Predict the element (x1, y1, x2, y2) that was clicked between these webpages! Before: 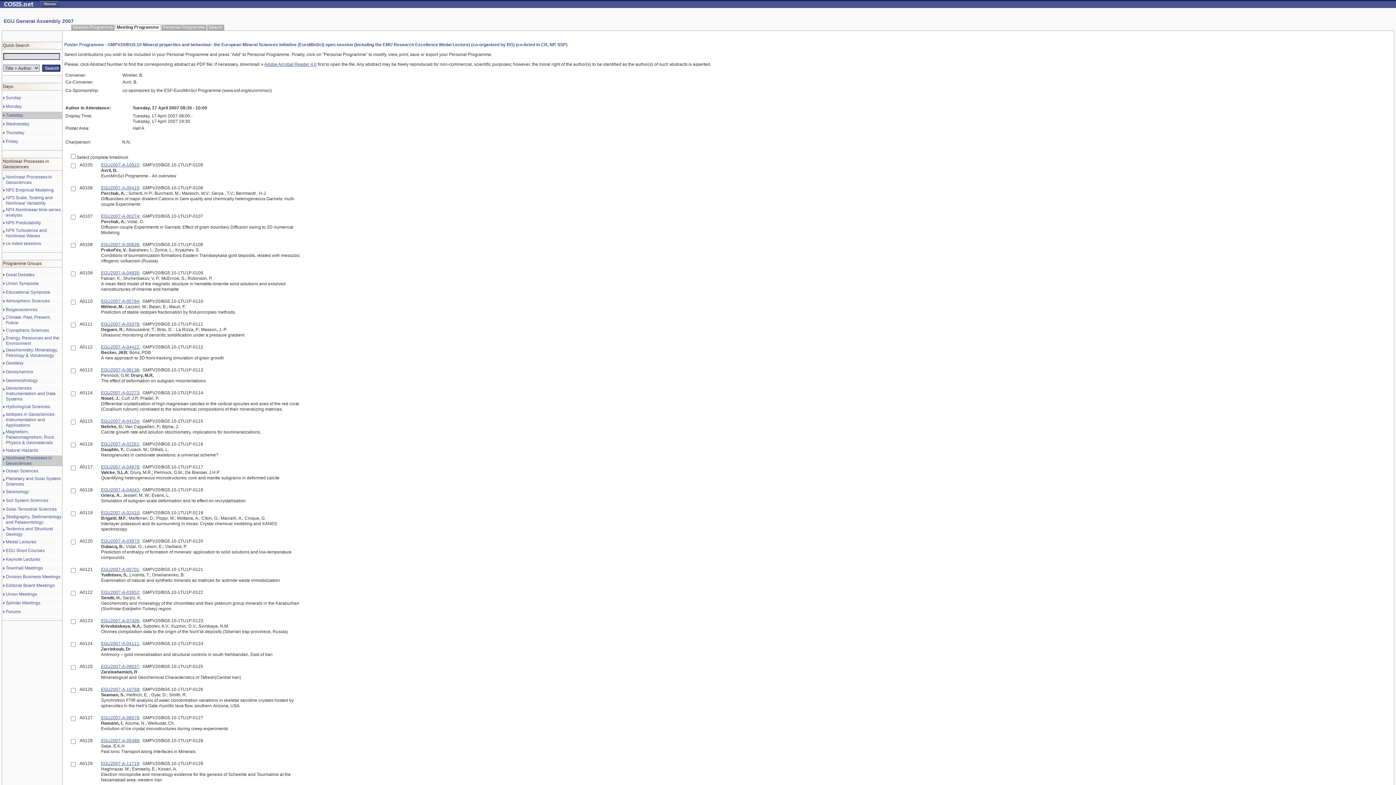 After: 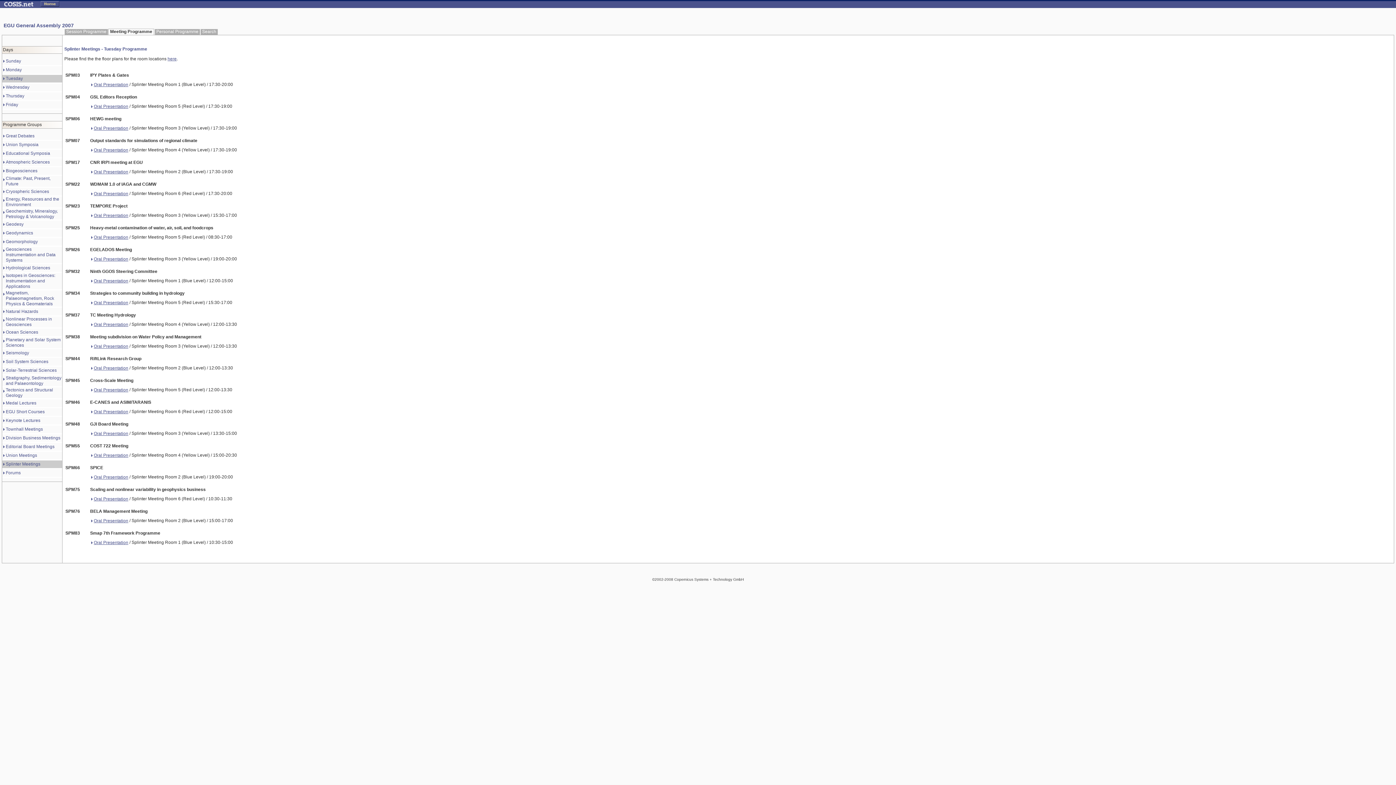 Action: label: Splinter Meetings bbox: (5, 600, 40, 605)